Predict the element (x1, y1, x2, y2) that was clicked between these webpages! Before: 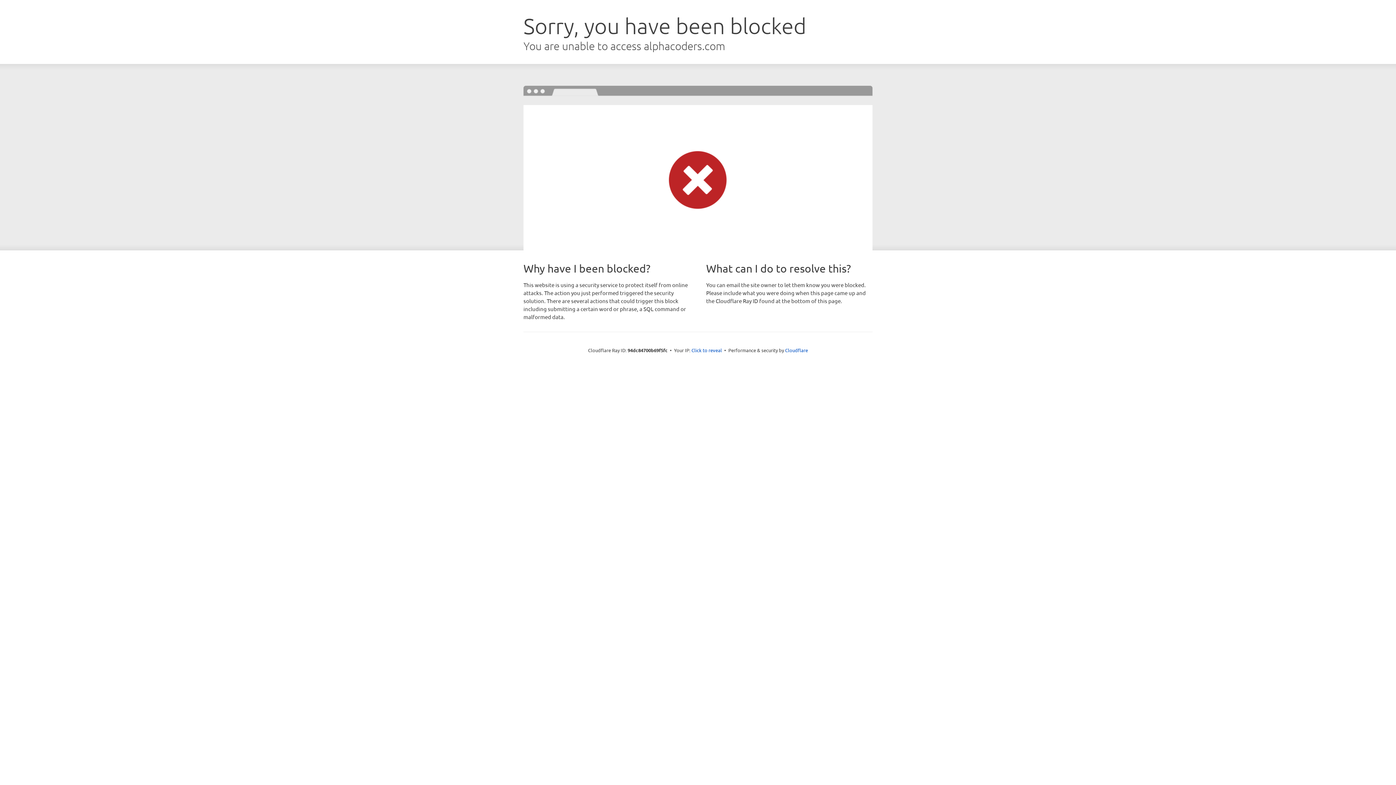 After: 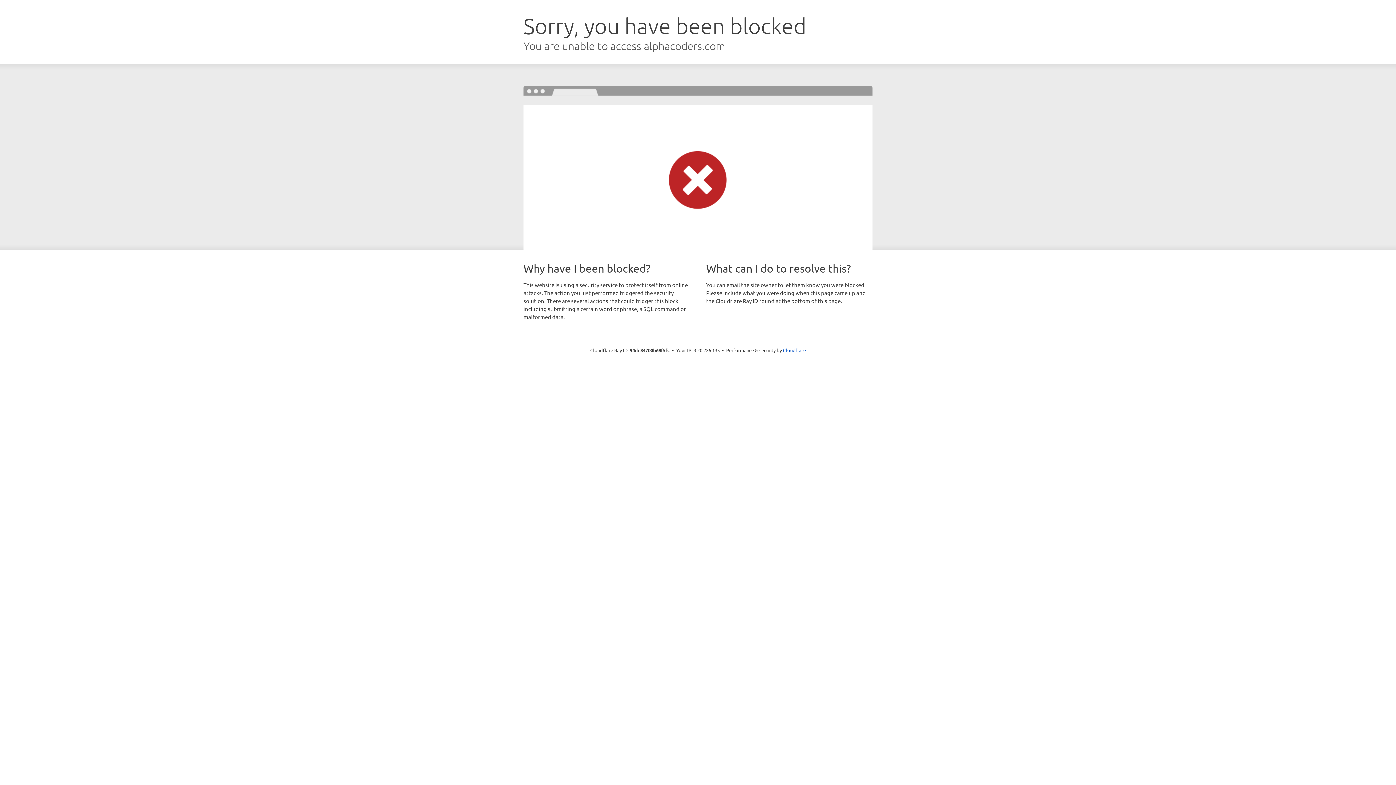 Action: label: Click to reveal bbox: (691, 346, 722, 353)